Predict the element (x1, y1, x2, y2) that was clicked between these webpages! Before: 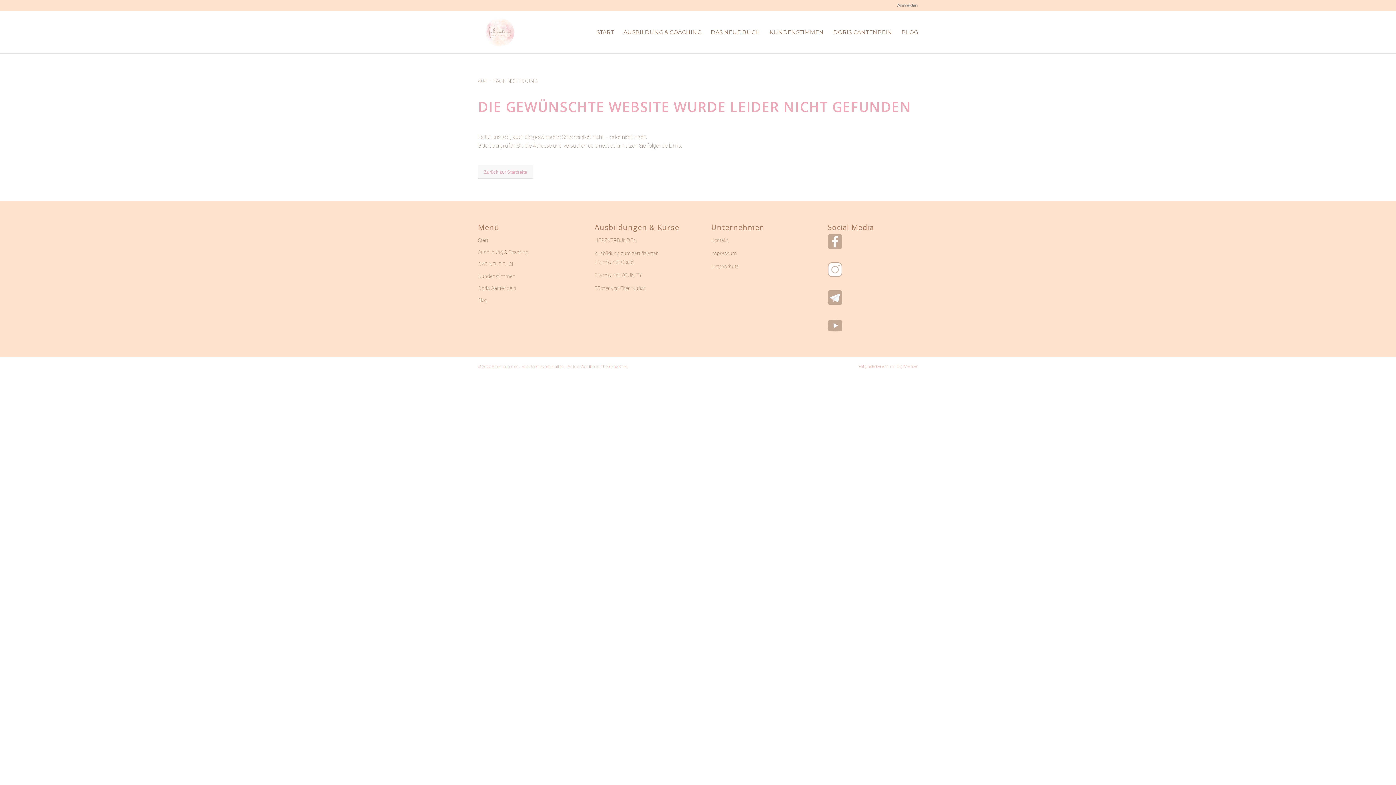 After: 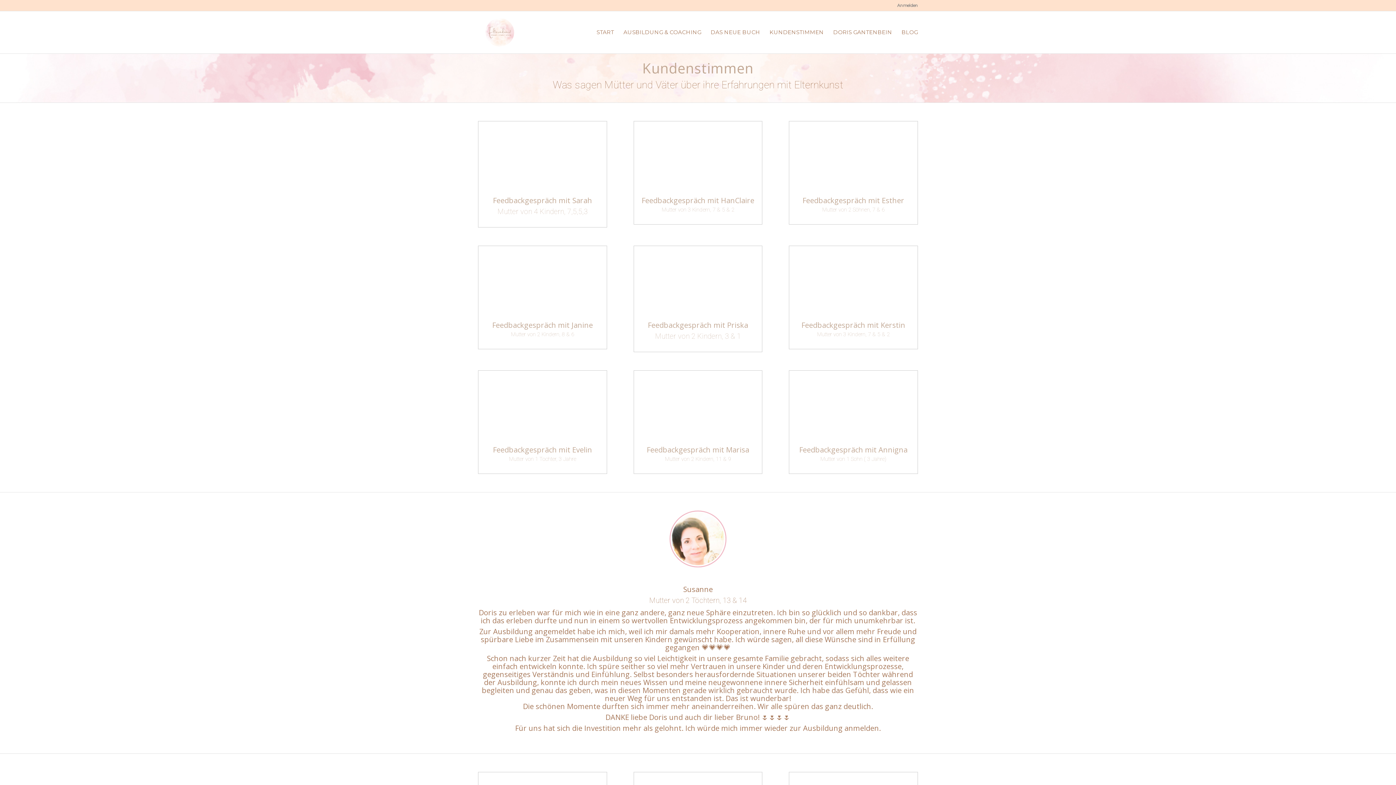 Action: bbox: (478, 270, 568, 282) label: Kundenstimmen